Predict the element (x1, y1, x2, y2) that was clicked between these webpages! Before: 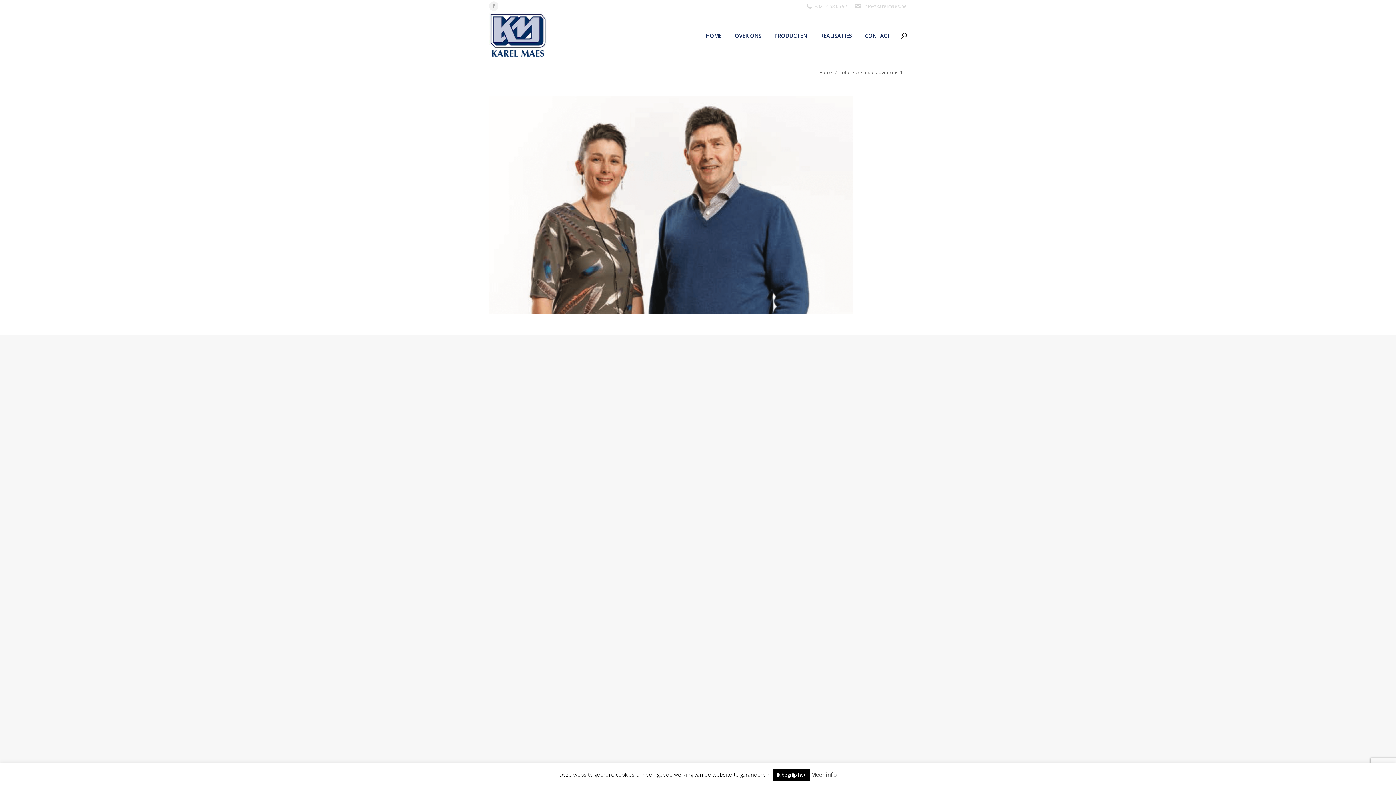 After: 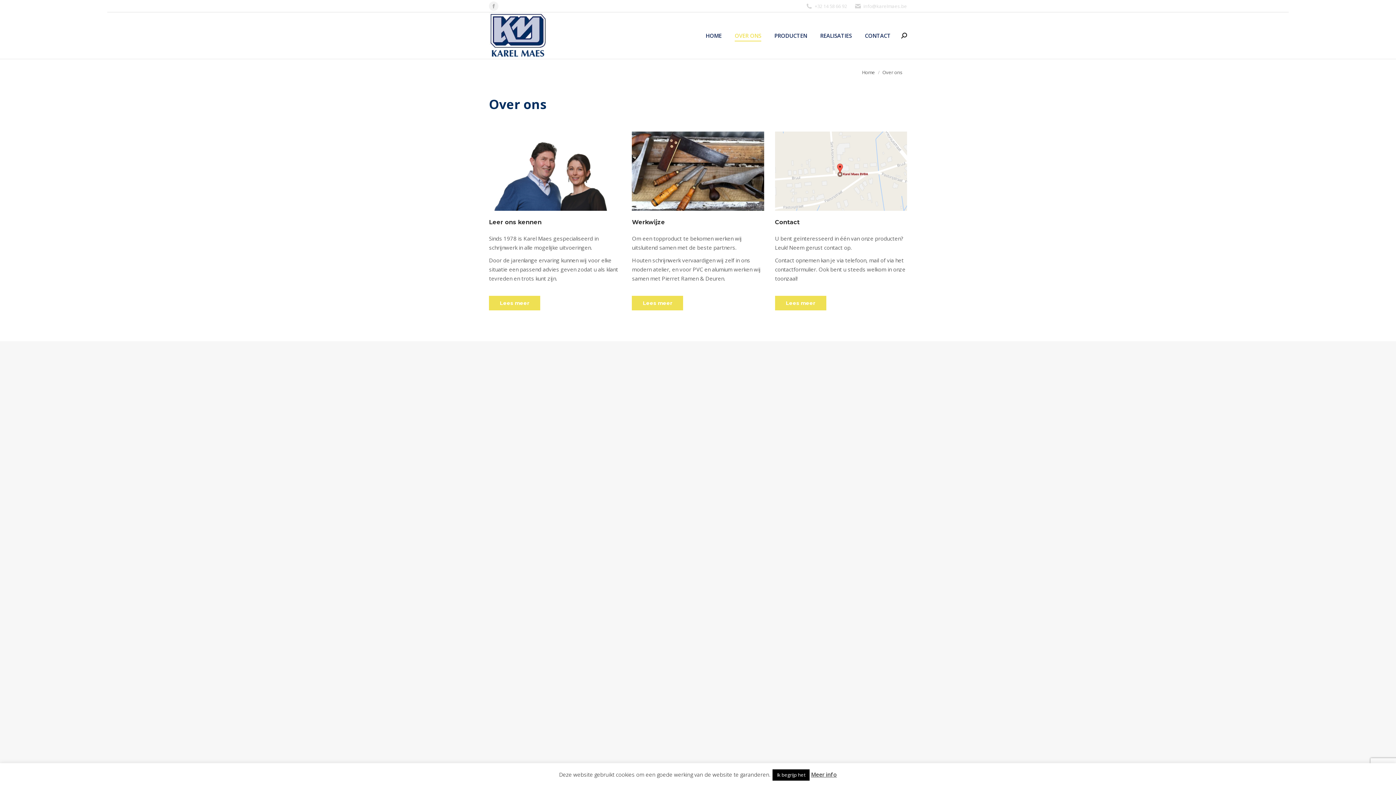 Action: bbox: (733, 18, 762, 52) label: OVER ONS